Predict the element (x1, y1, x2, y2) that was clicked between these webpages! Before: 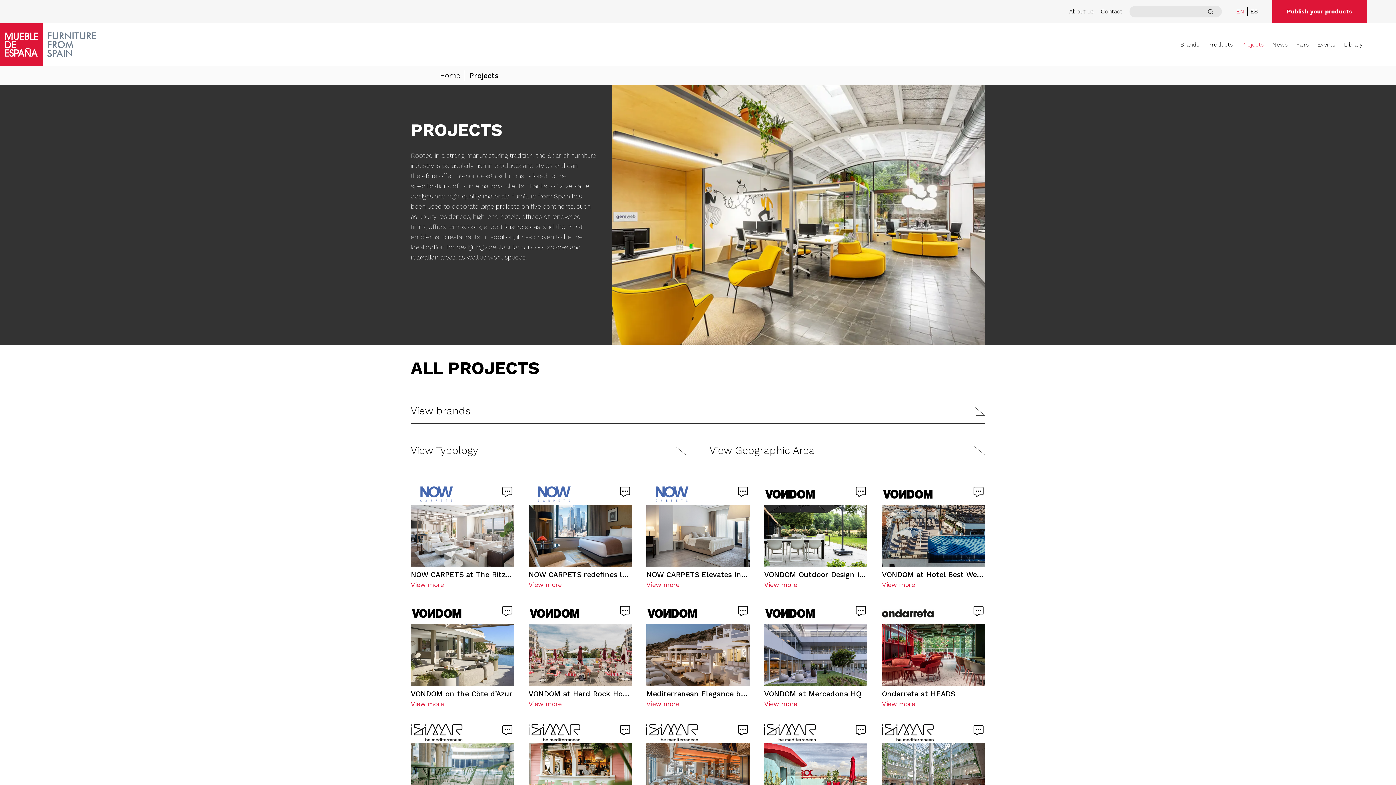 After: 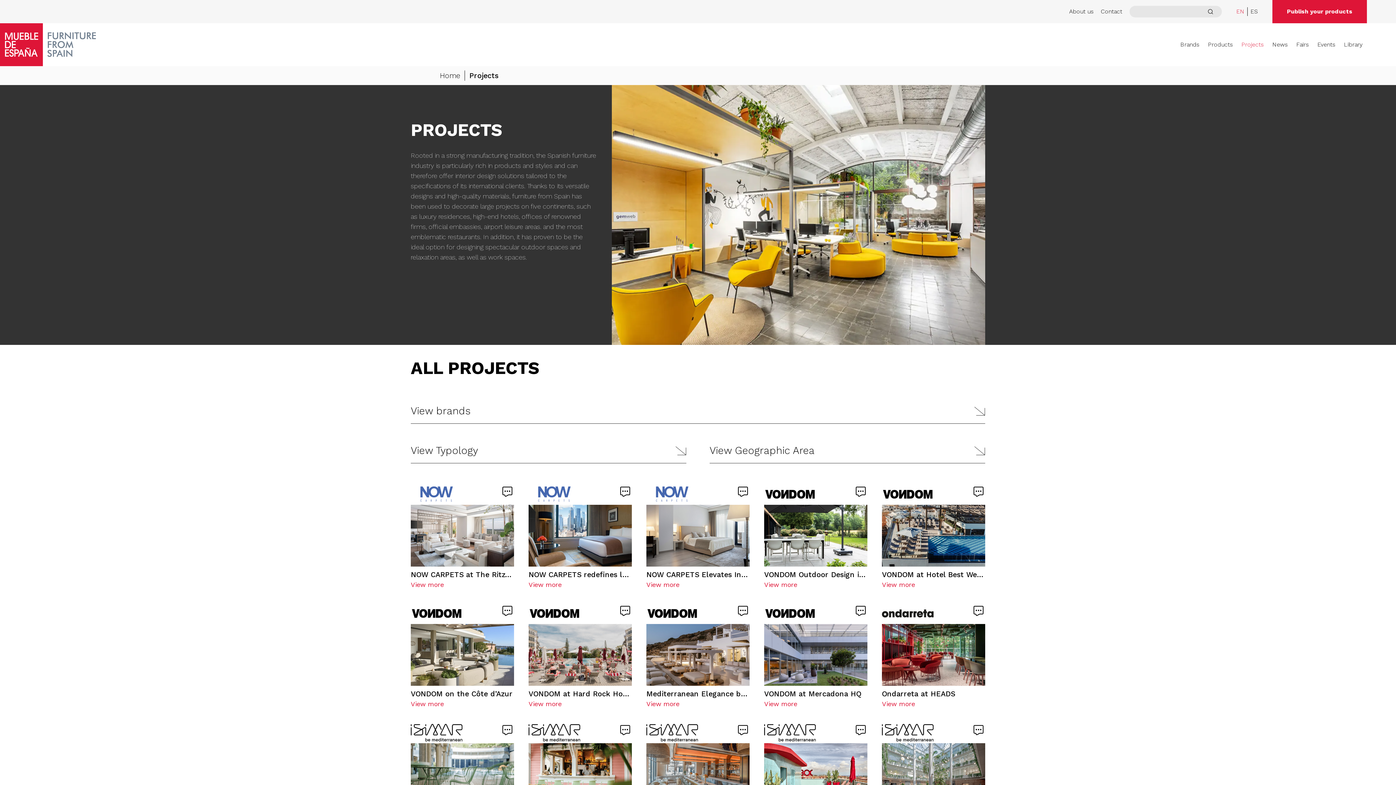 Action: bbox: (1241, 36, 1264, 53) label: Projects